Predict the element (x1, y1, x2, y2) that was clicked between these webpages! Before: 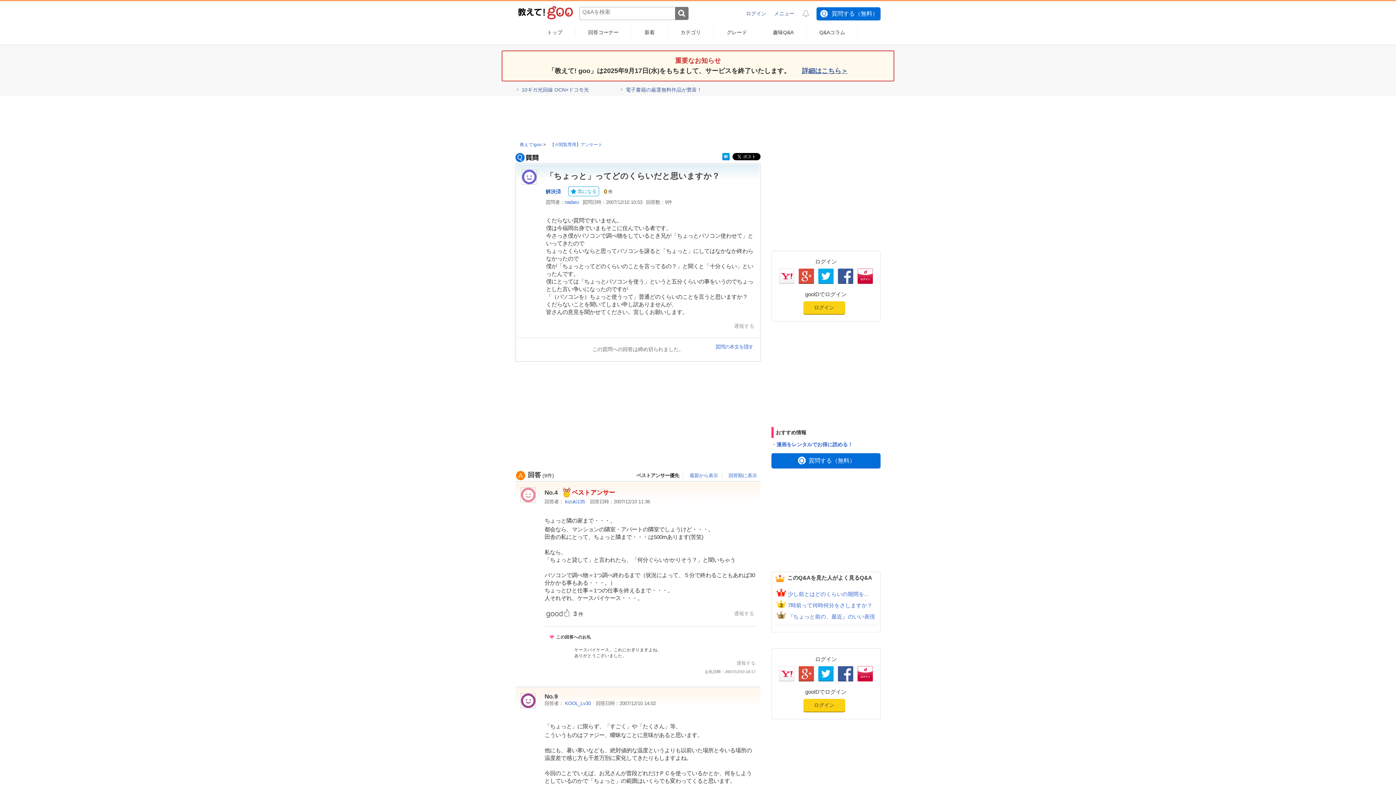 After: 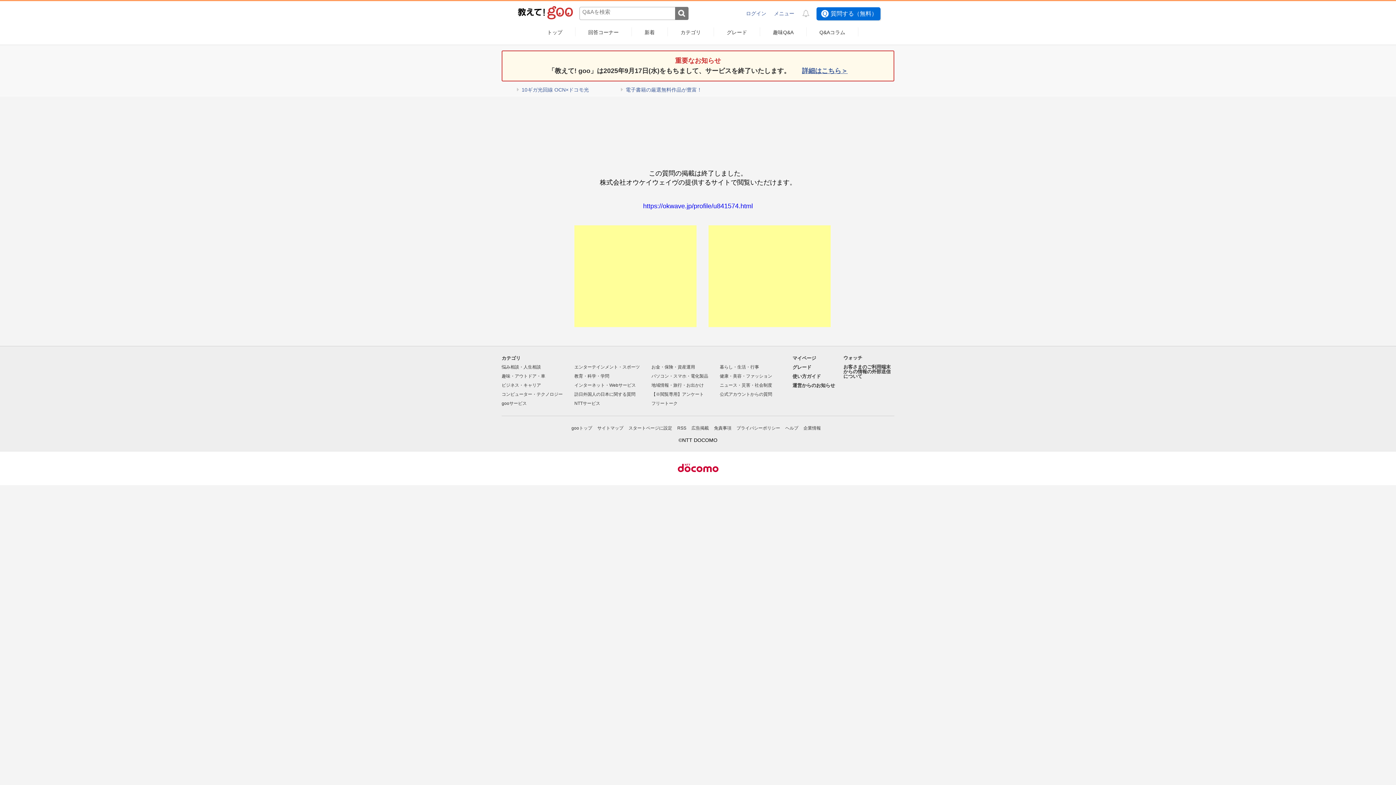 Action: bbox: (521, 703, 535, 709)